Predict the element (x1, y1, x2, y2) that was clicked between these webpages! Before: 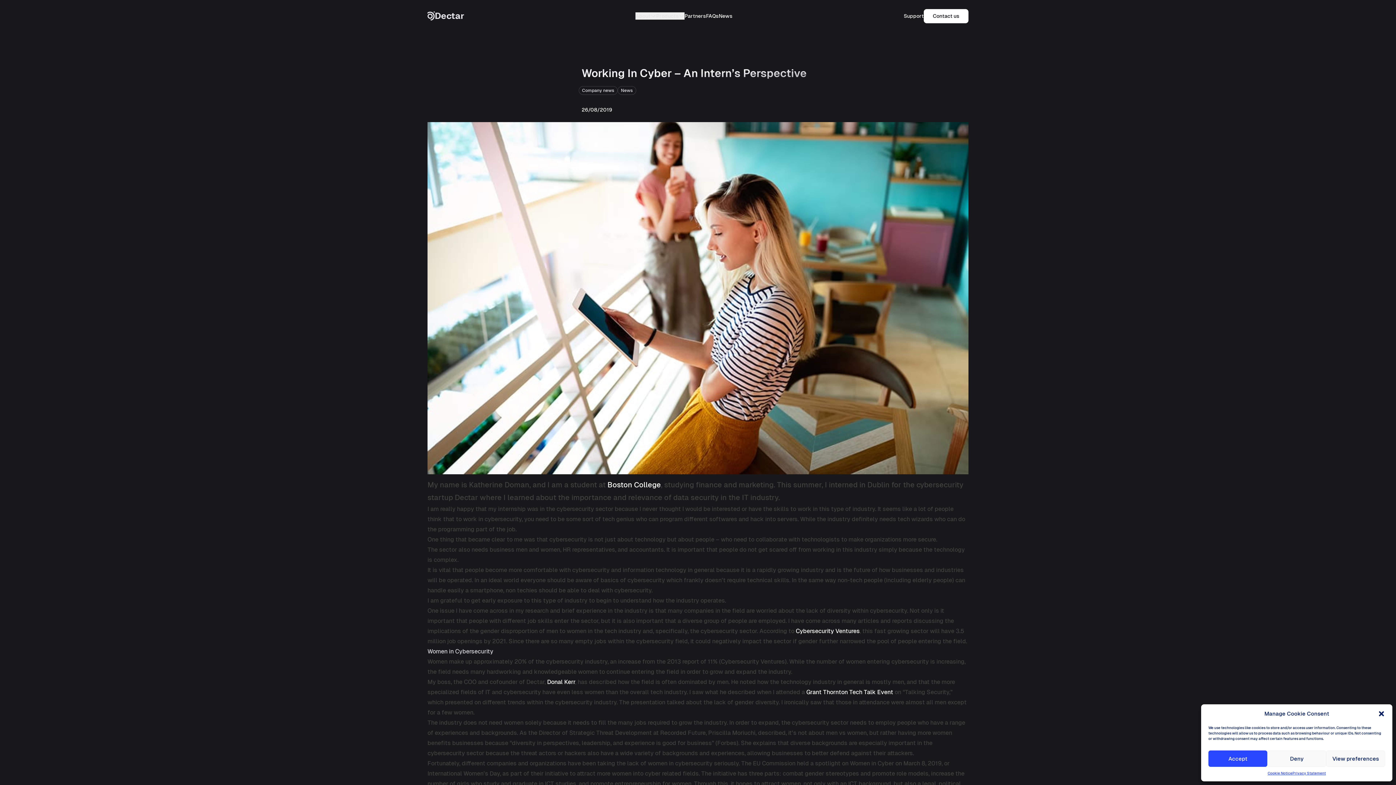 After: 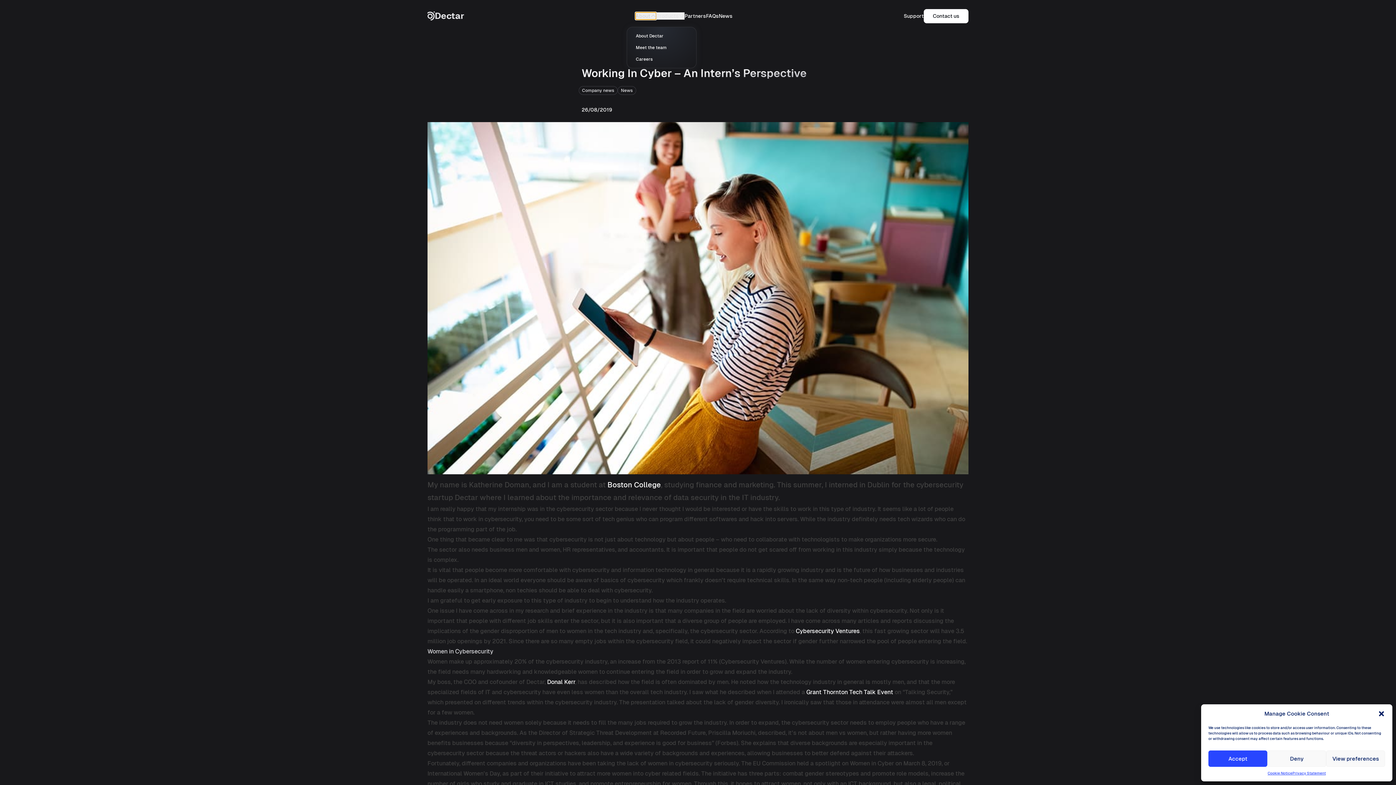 Action: bbox: (635, 12, 656, 19) label: About